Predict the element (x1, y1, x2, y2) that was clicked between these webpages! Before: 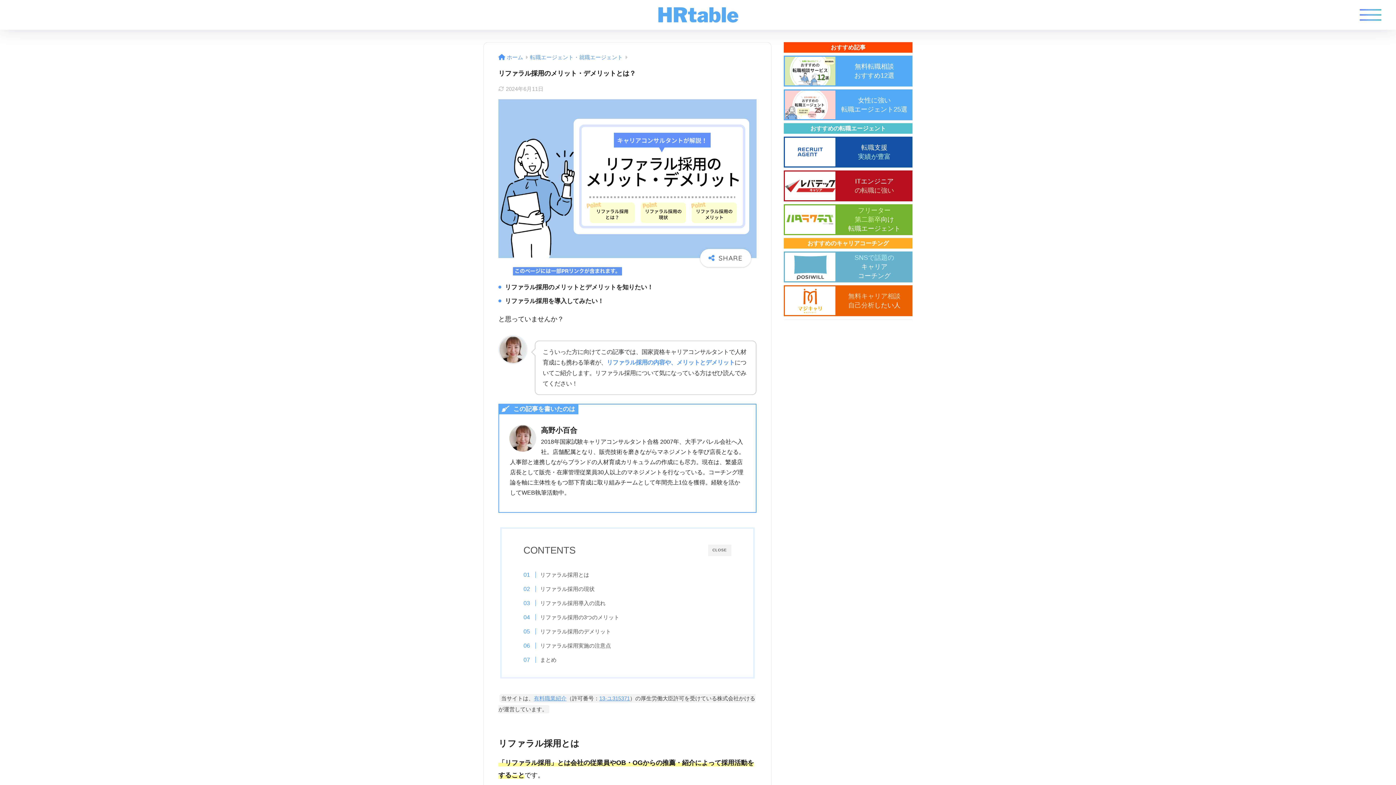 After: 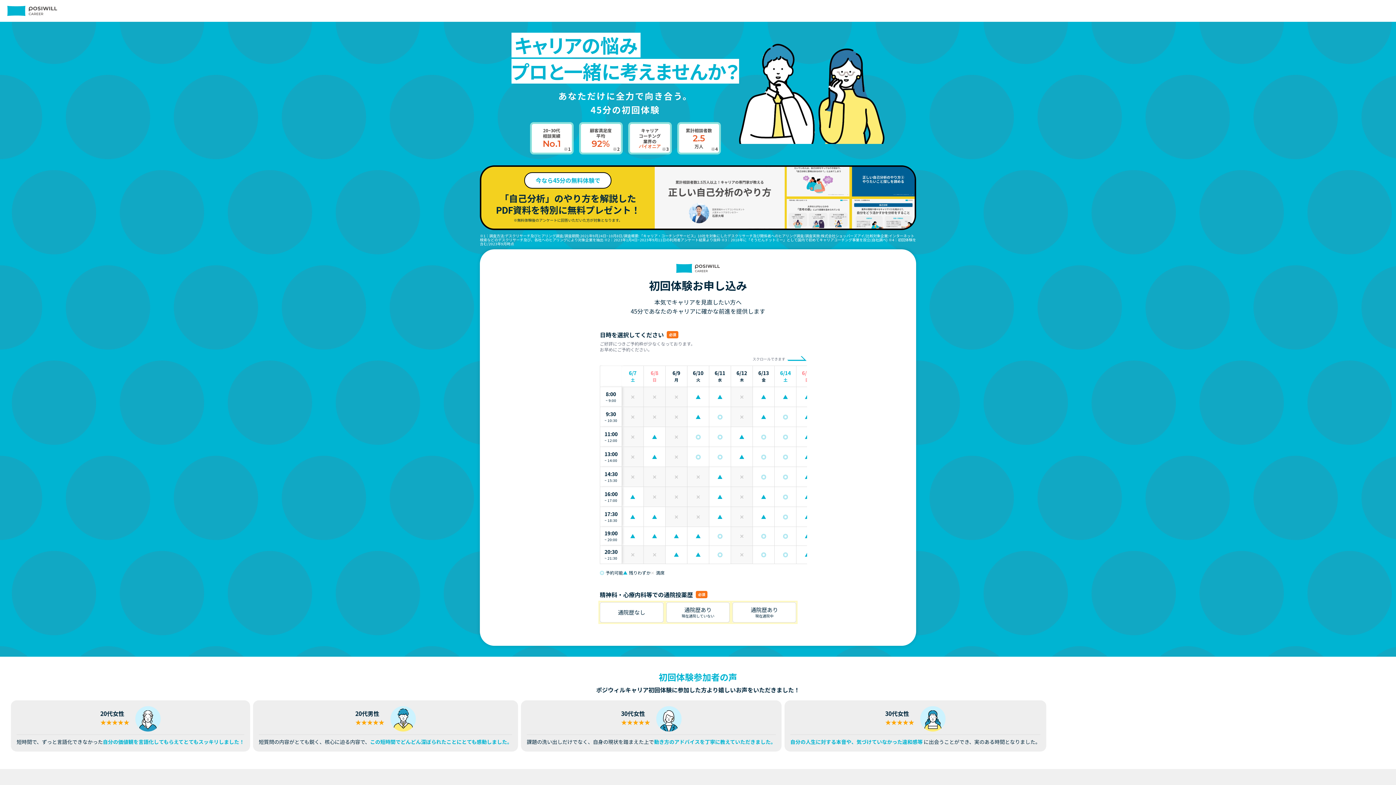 Action: bbox: (784, 251, 912, 282) label: SNSで話題の
キャリア
コーチング